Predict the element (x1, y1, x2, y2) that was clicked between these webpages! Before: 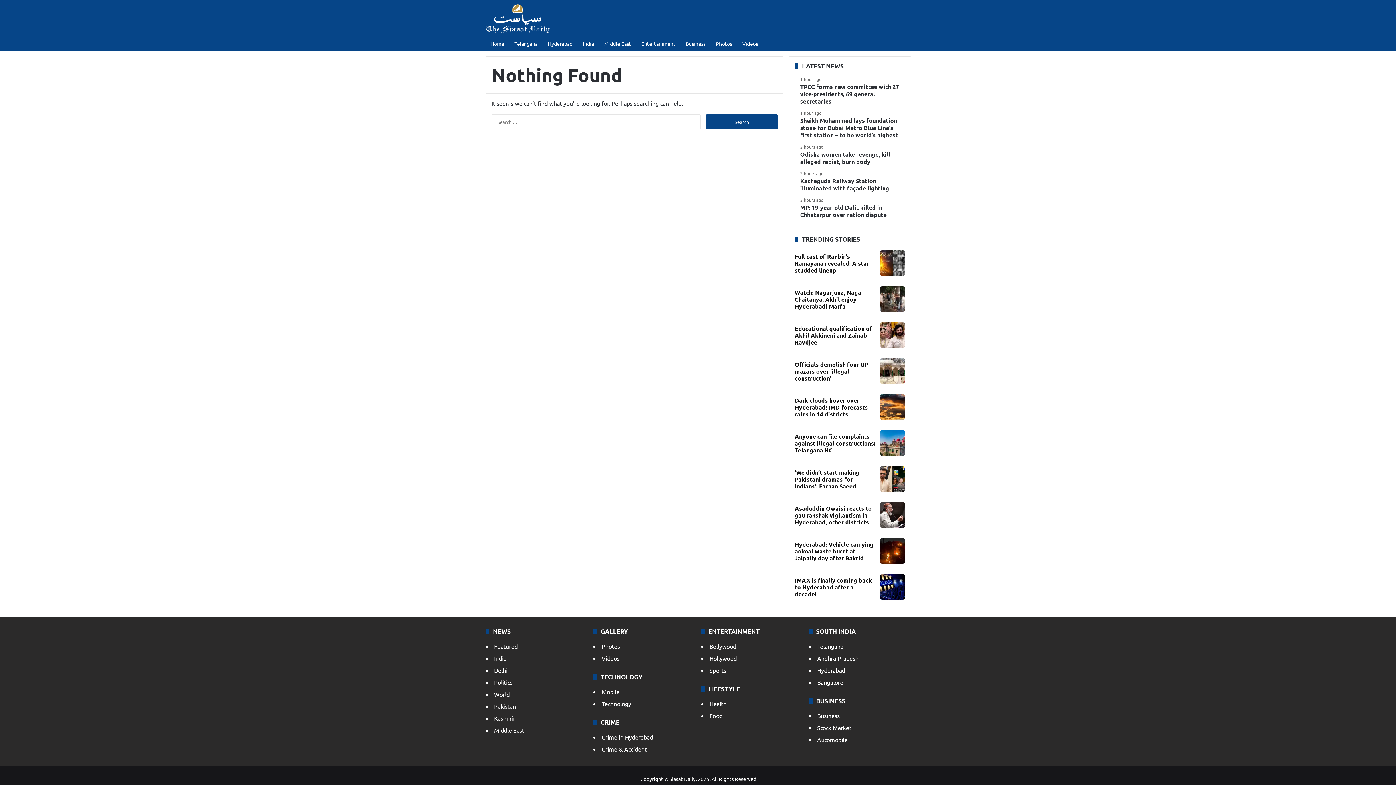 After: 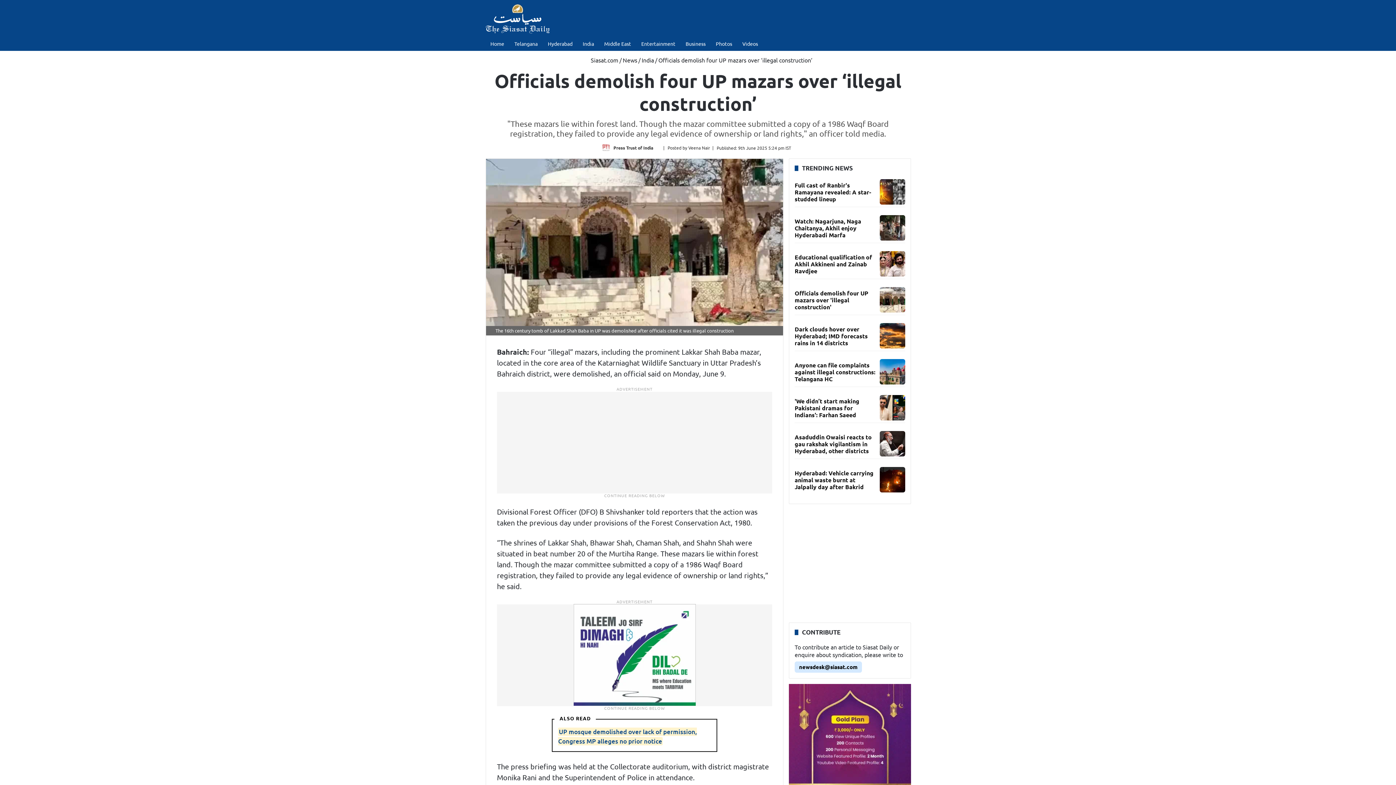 Action: label: Officials demolish four UP mazars over 'illegal construction' bbox: (794, 360, 868, 382)